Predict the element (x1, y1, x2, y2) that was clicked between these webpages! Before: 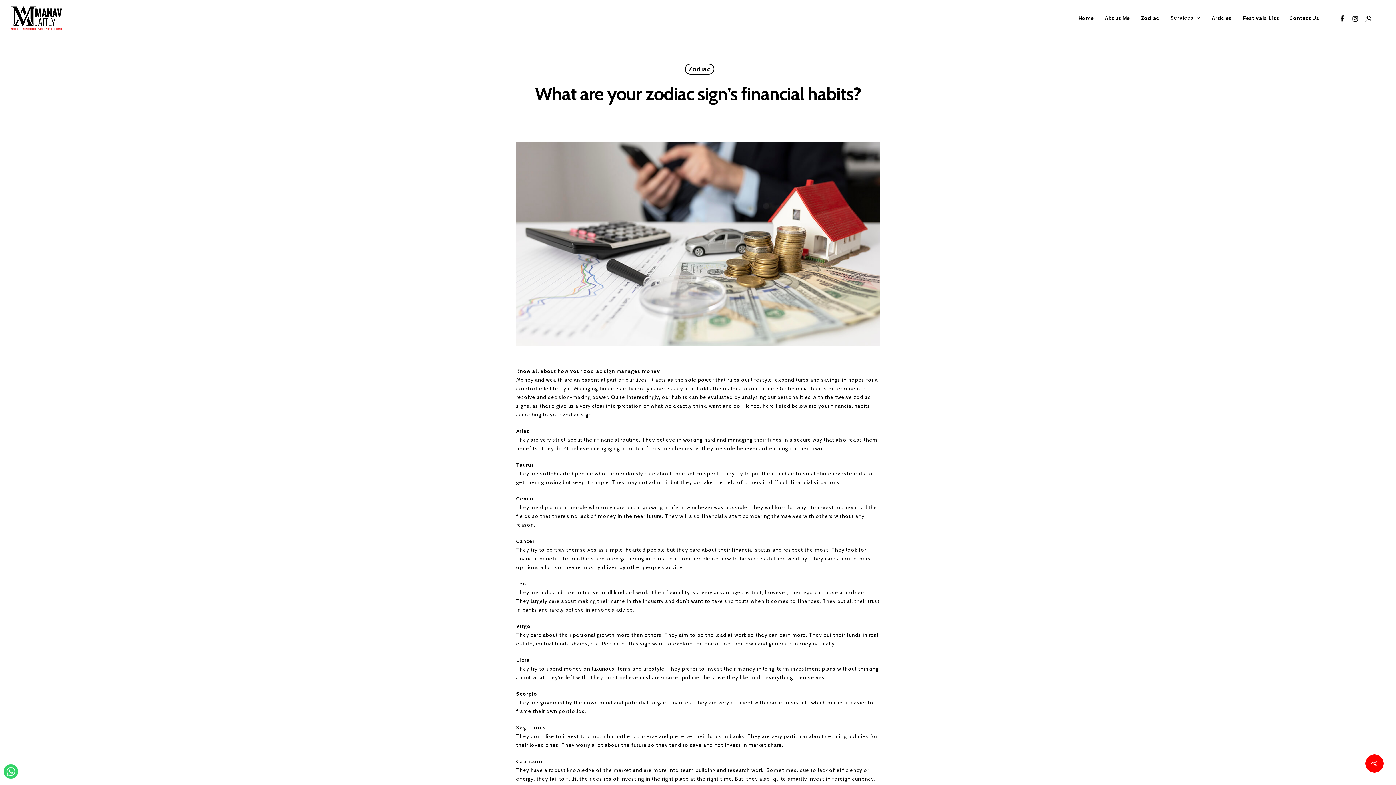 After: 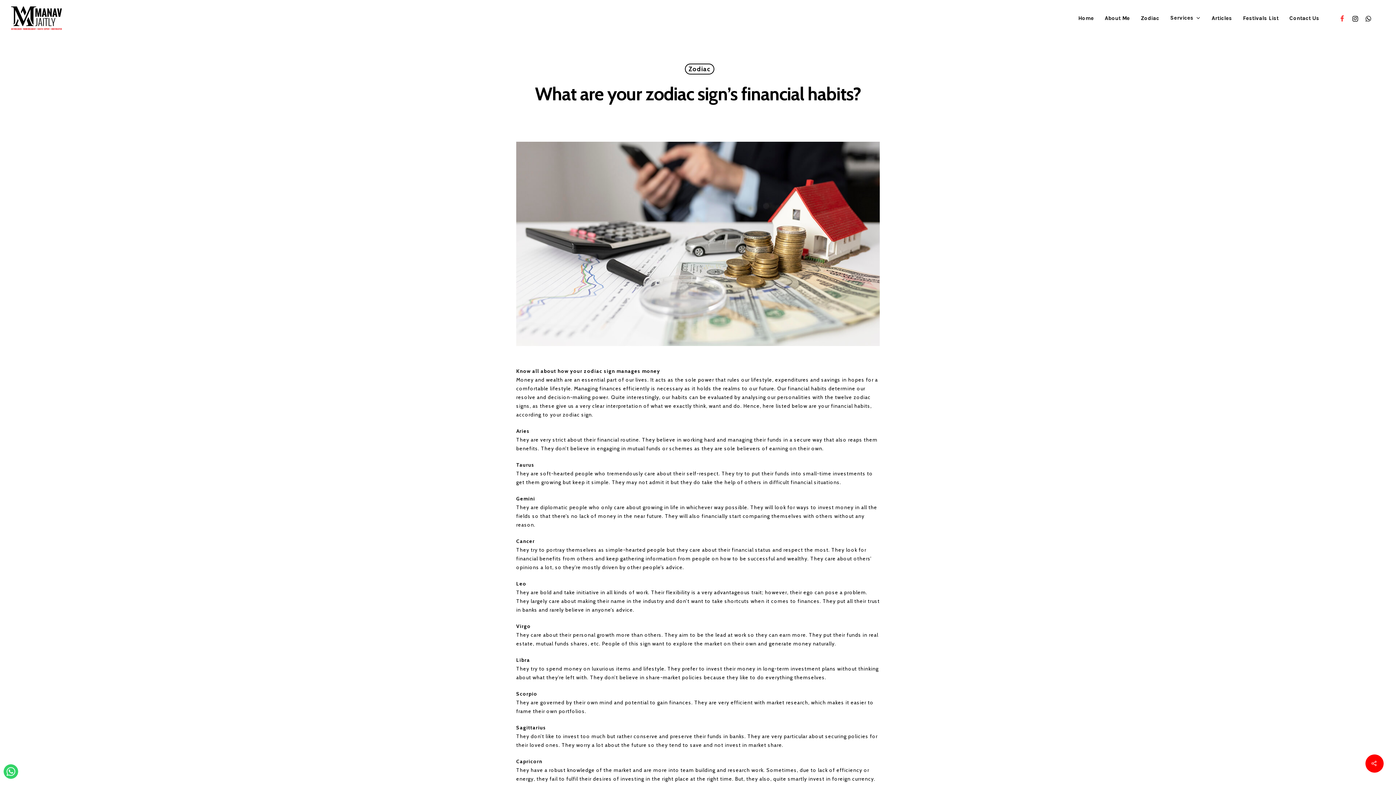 Action: bbox: (1336, 13, 1349, 22)